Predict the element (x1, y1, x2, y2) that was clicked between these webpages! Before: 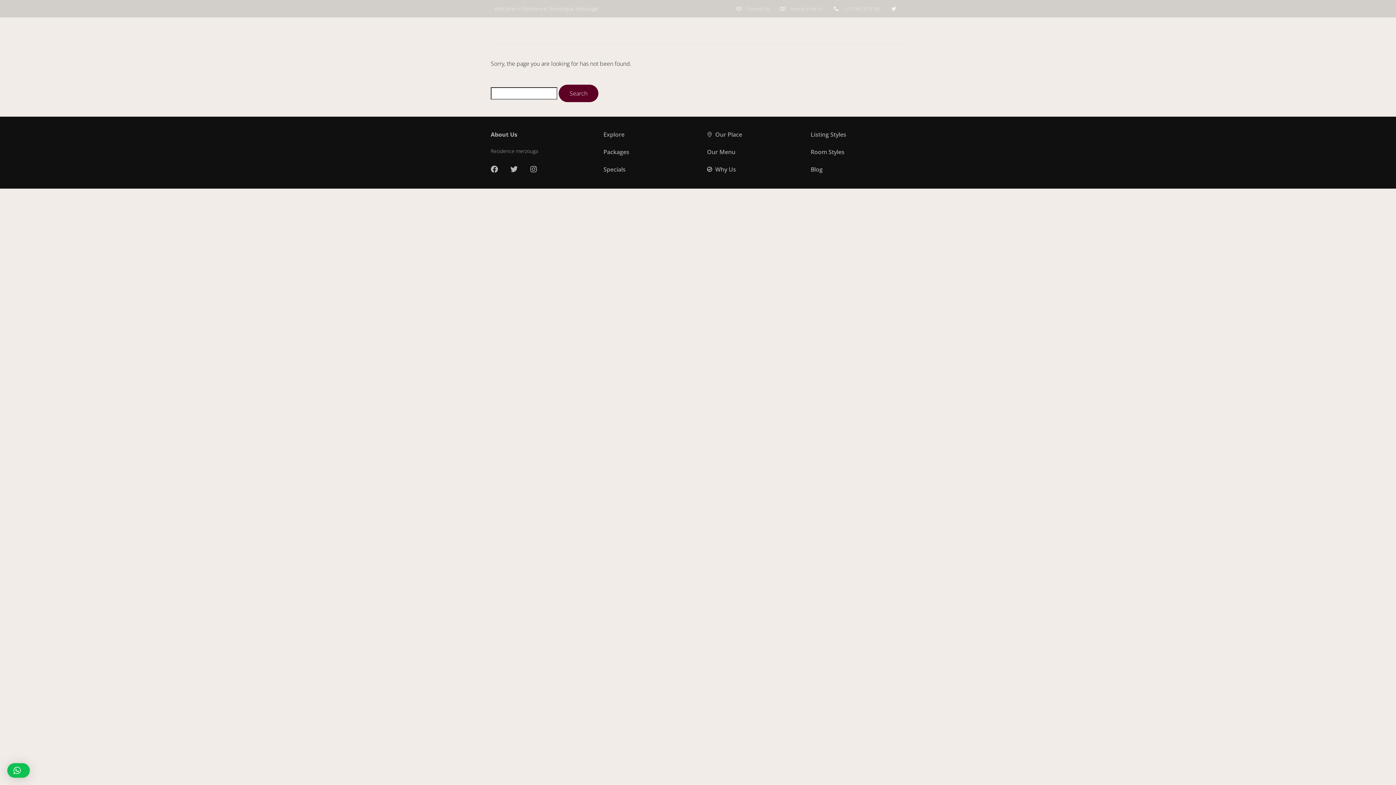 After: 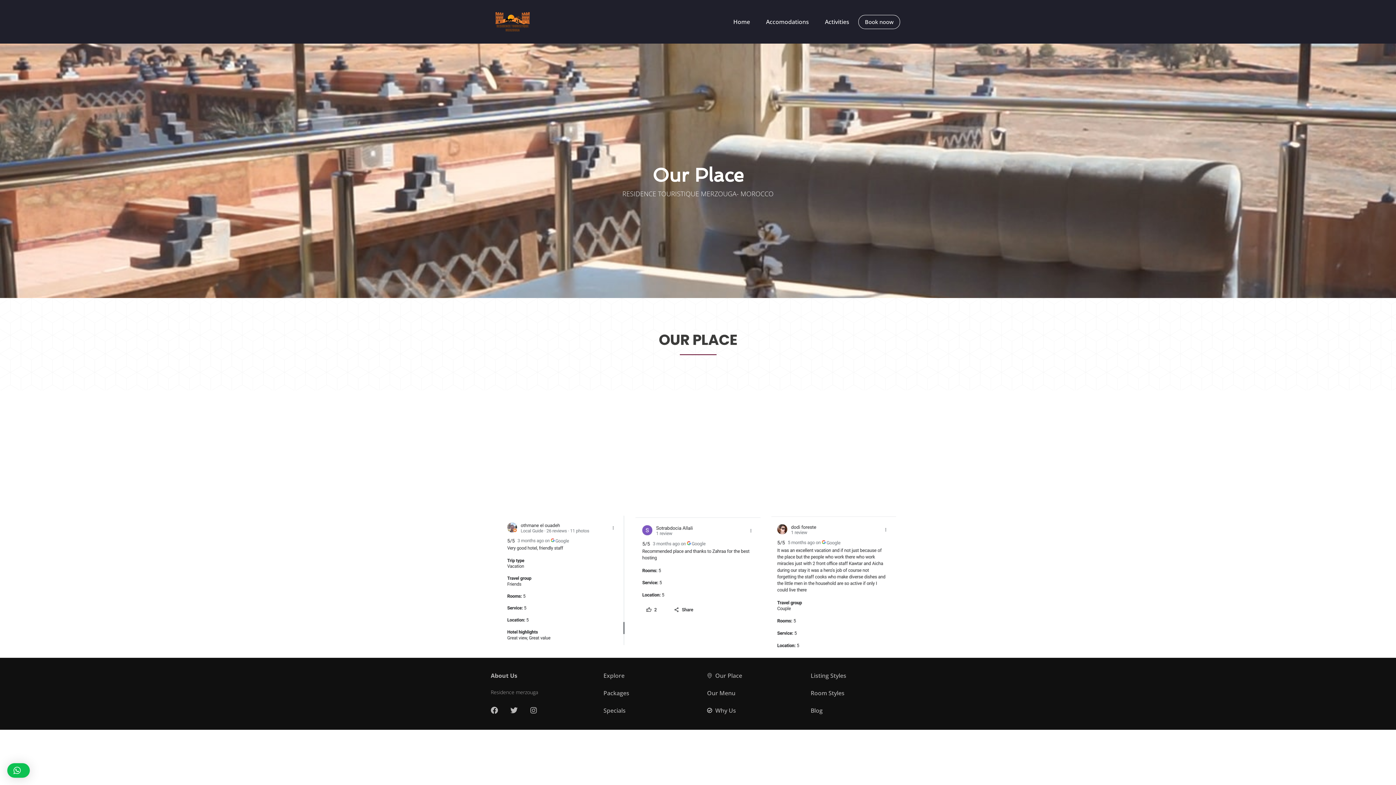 Action: bbox: (707, 129, 792, 139) label: Our Place